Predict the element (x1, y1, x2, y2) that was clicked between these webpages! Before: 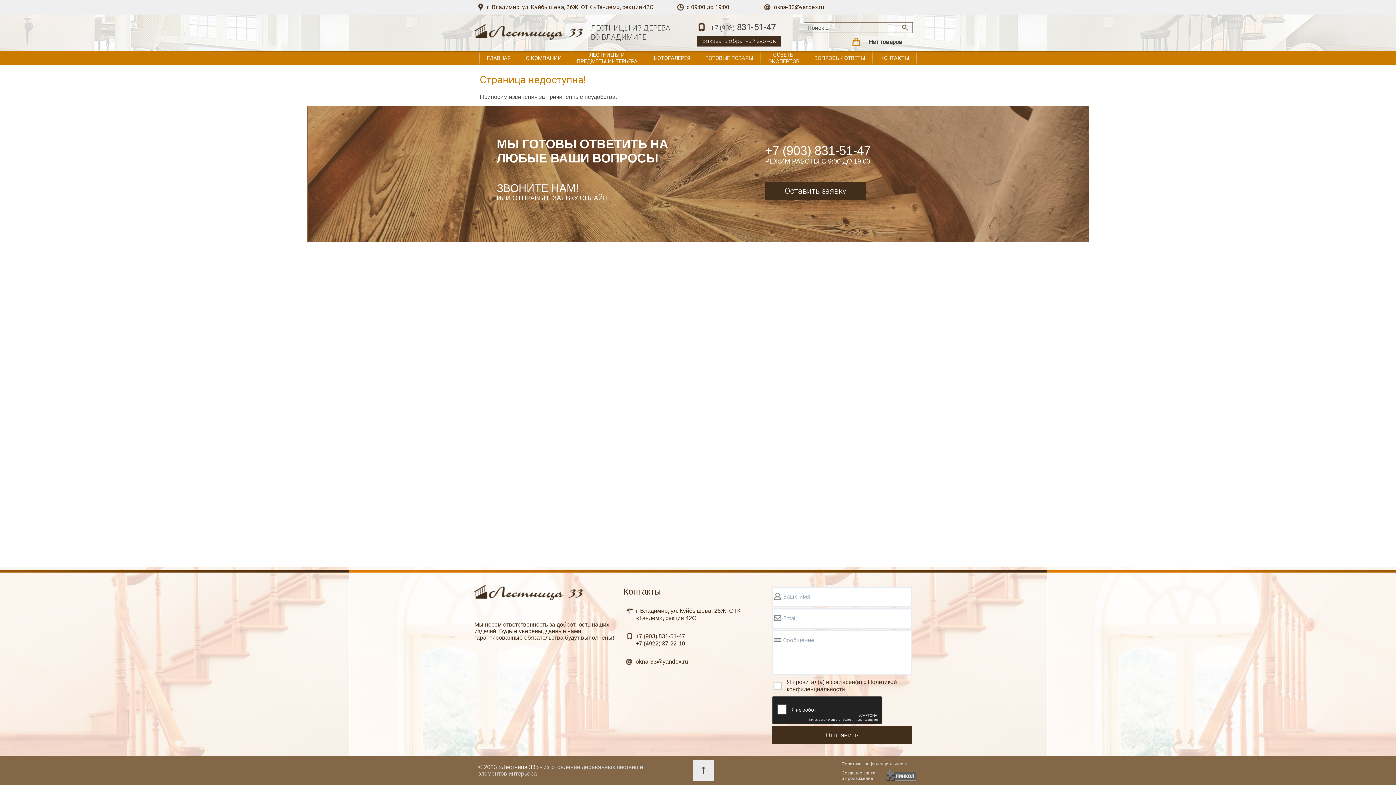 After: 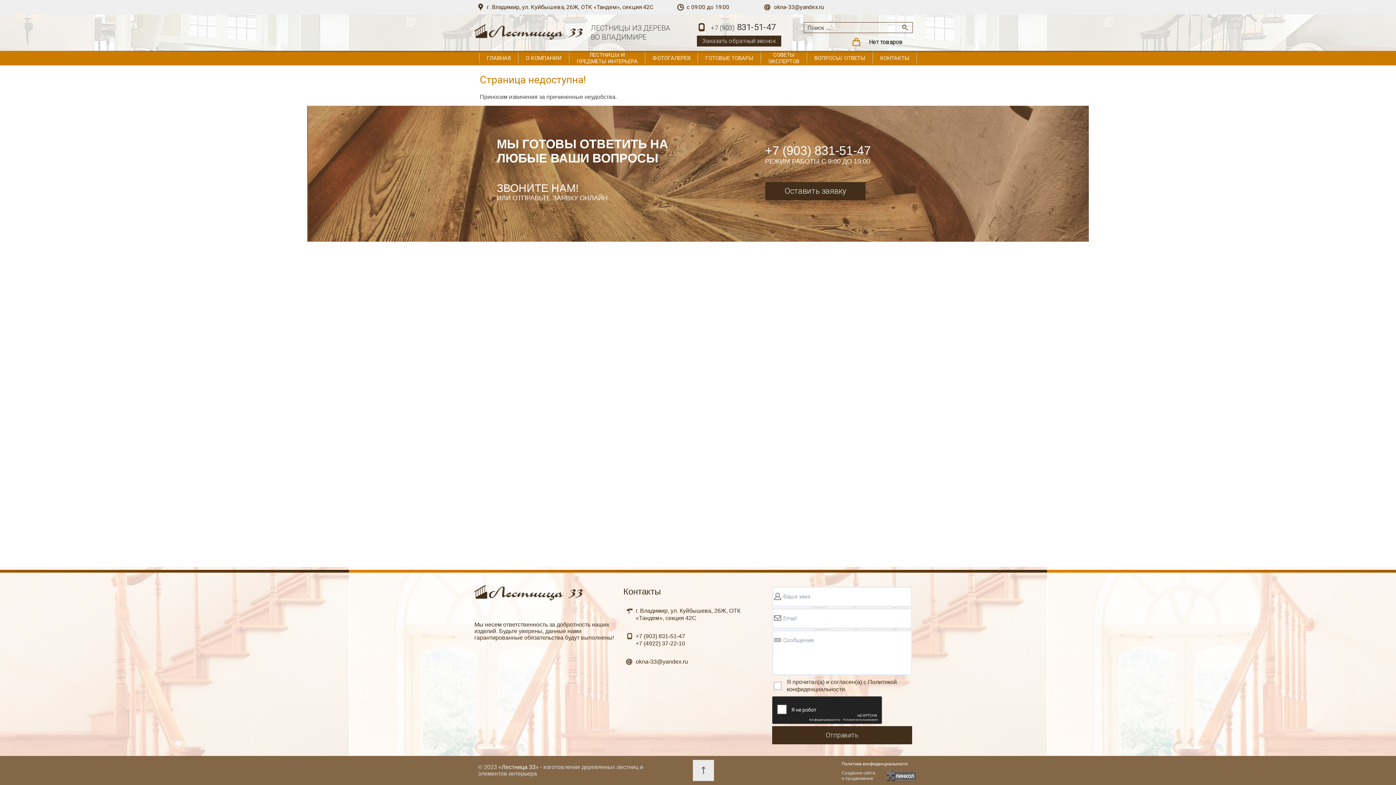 Action: bbox: (841, 761, 921, 766) label: Политика конфиденциальности